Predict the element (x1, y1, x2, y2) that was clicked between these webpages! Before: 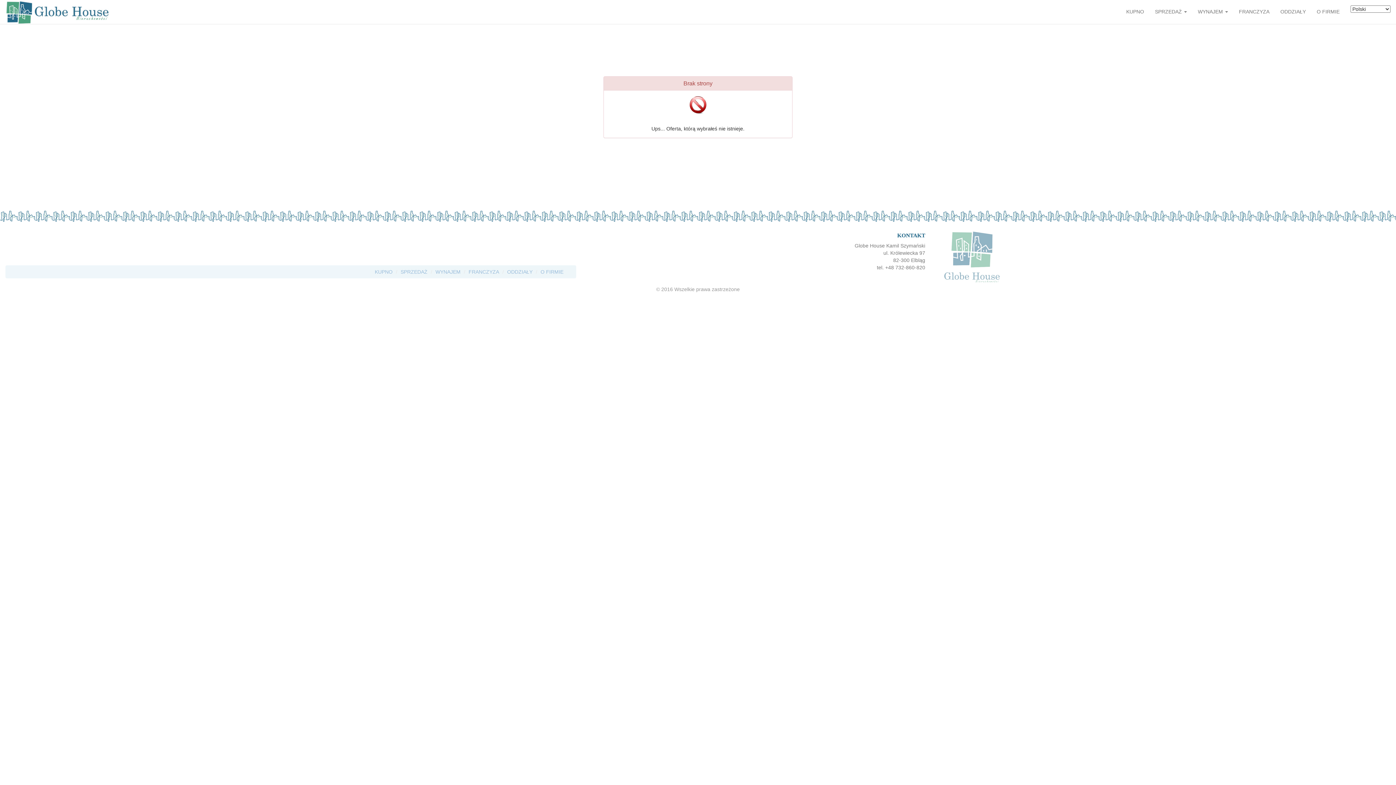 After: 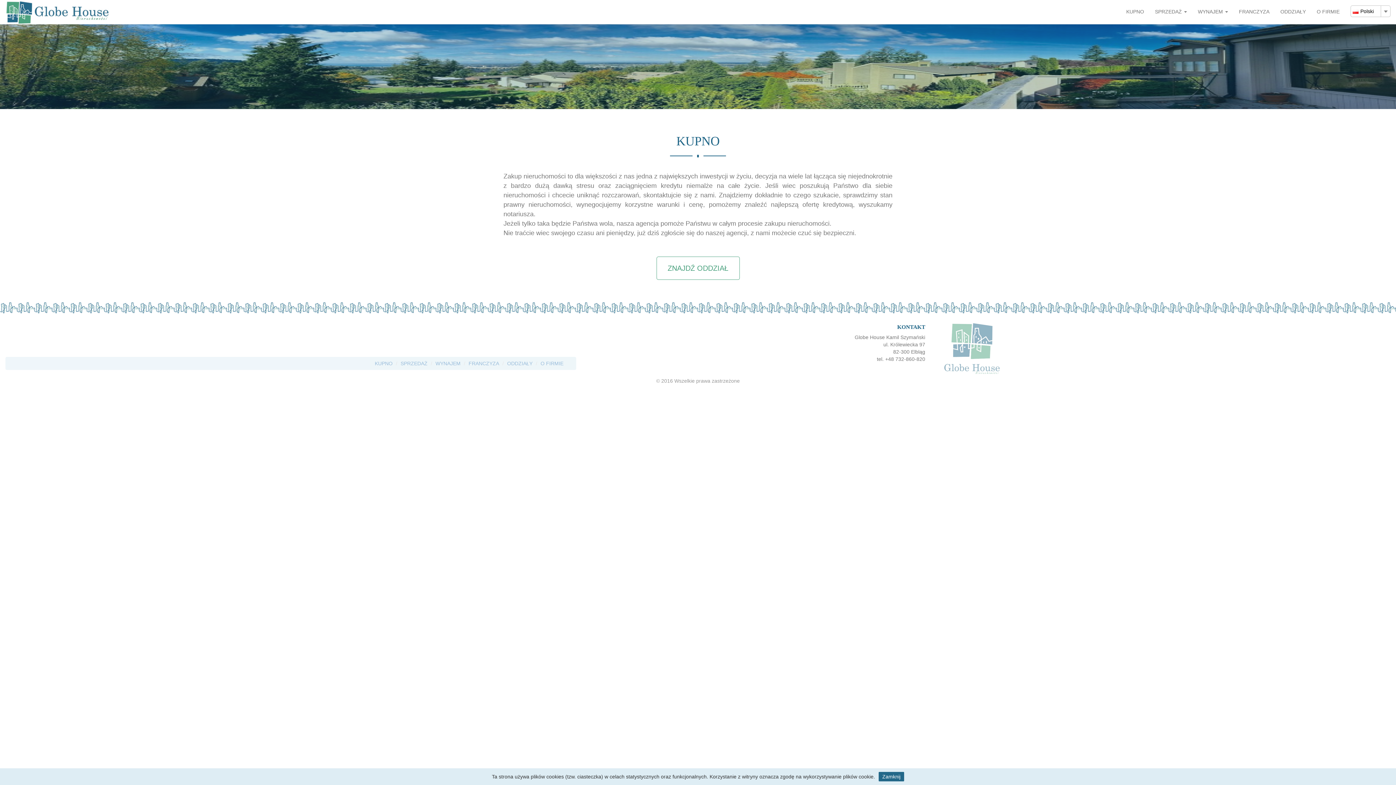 Action: label: KUPNO bbox: (374, 269, 392, 274)